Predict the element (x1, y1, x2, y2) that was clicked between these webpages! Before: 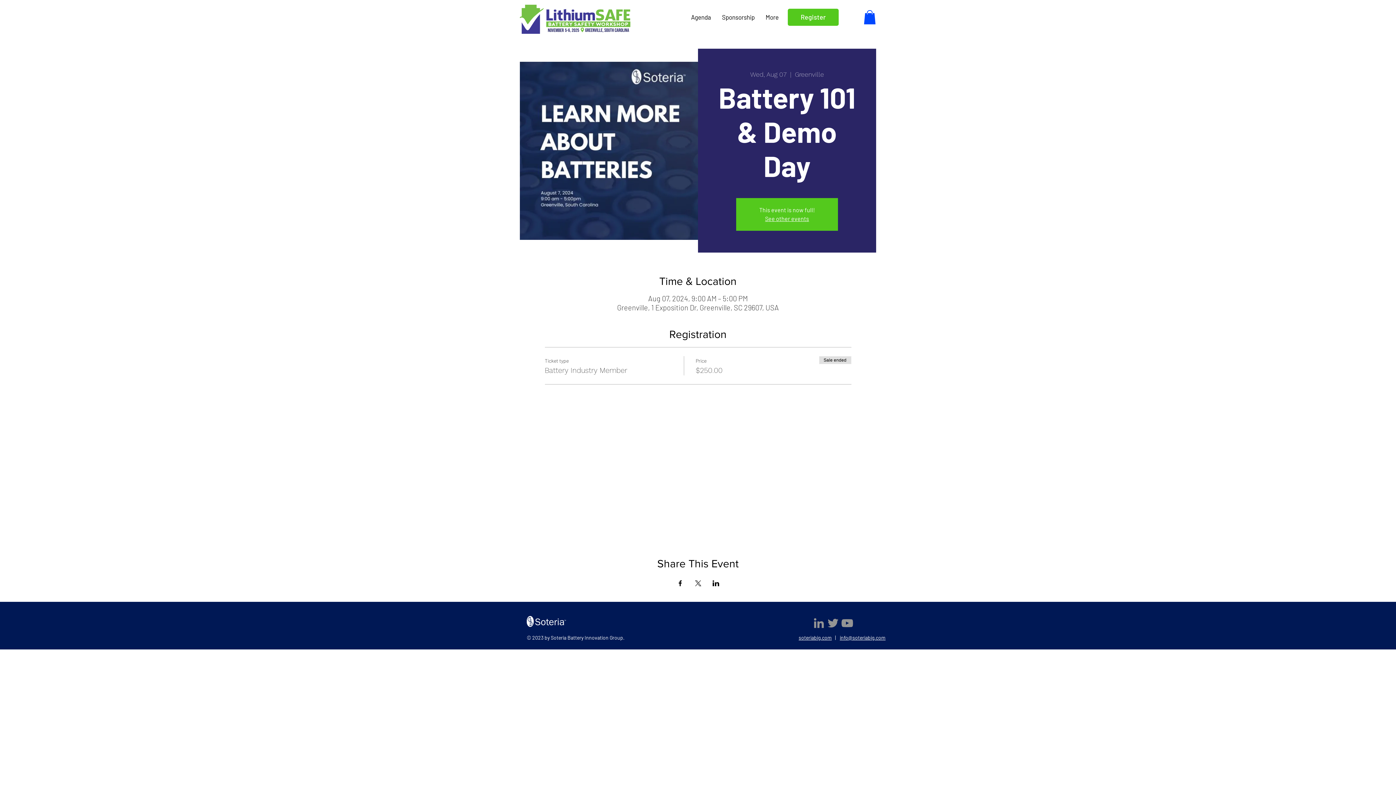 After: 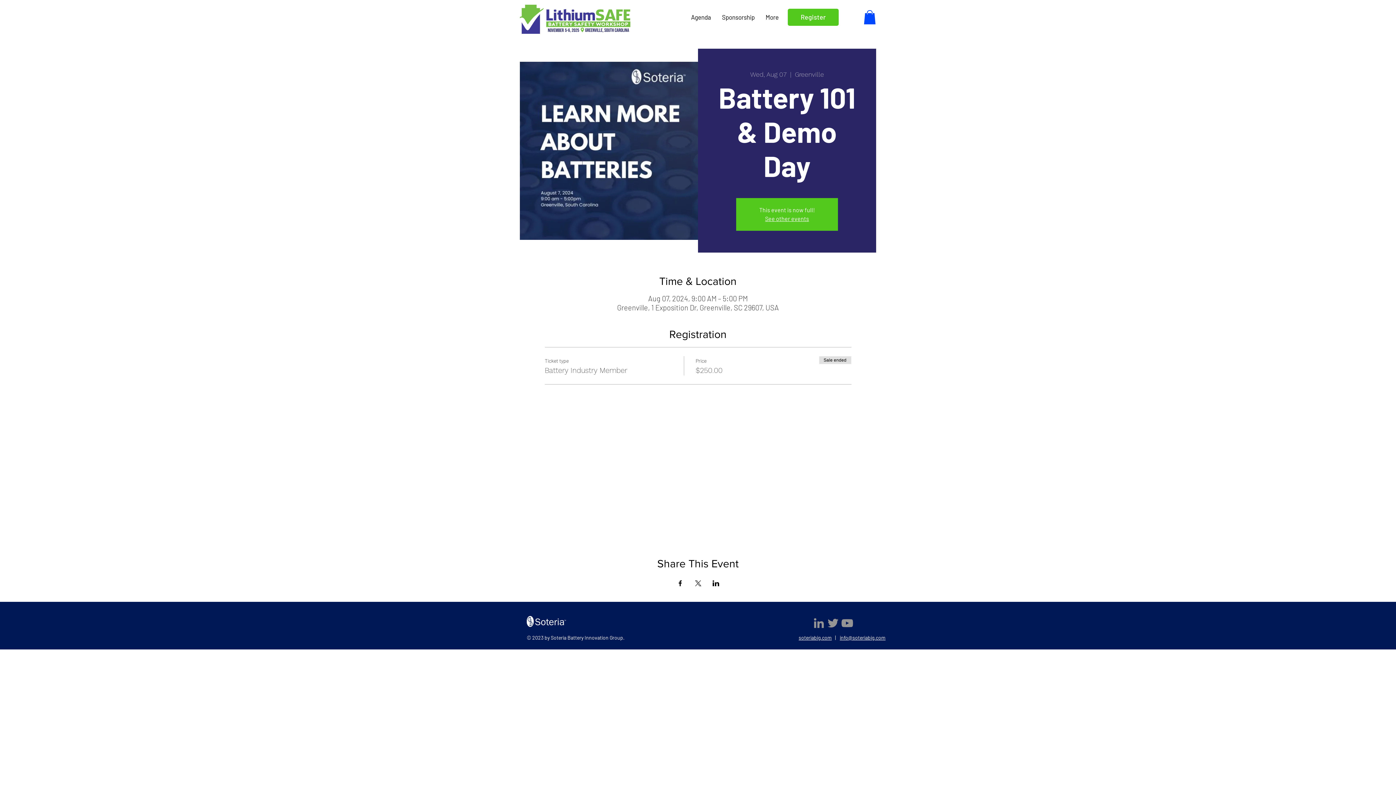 Action: bbox: (712, 580, 719, 586) label: Share event on LinkedIn